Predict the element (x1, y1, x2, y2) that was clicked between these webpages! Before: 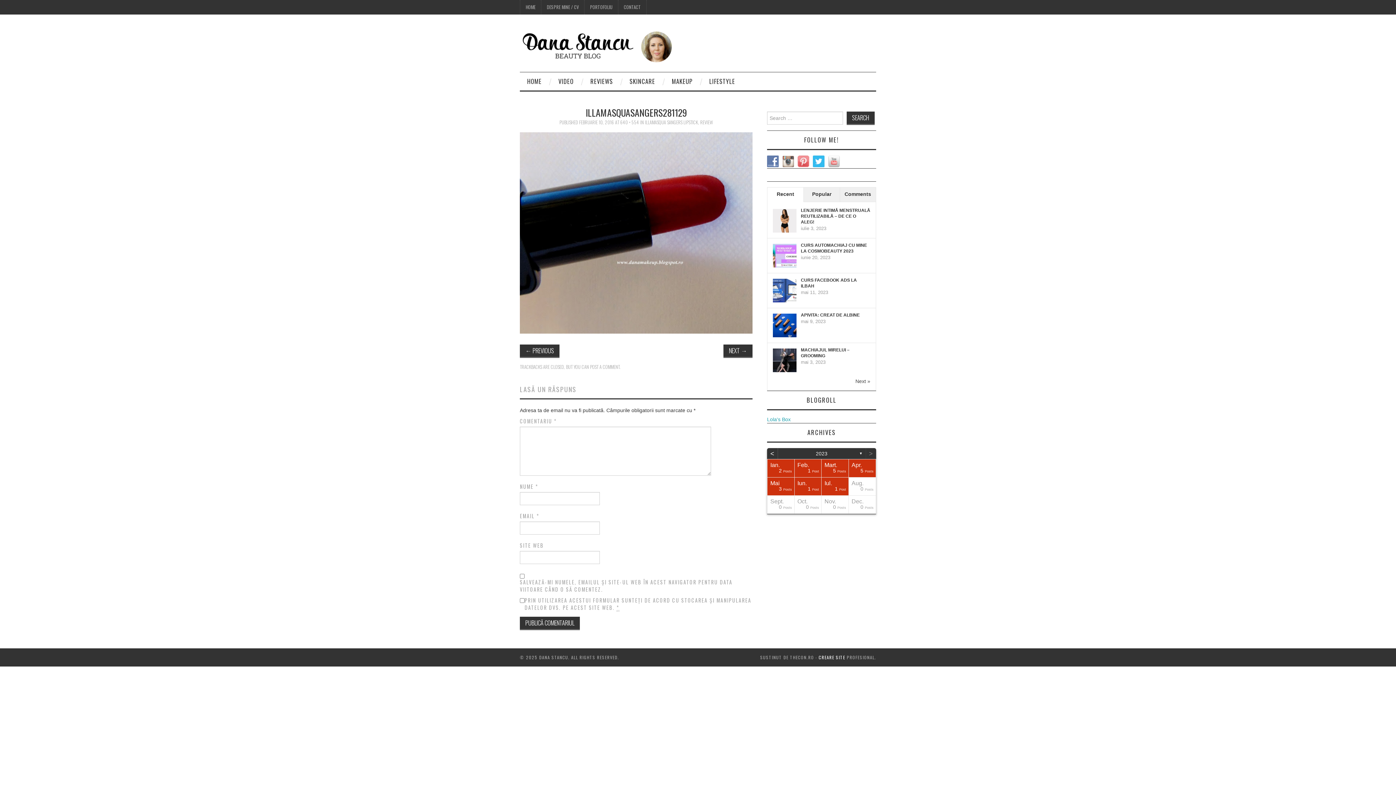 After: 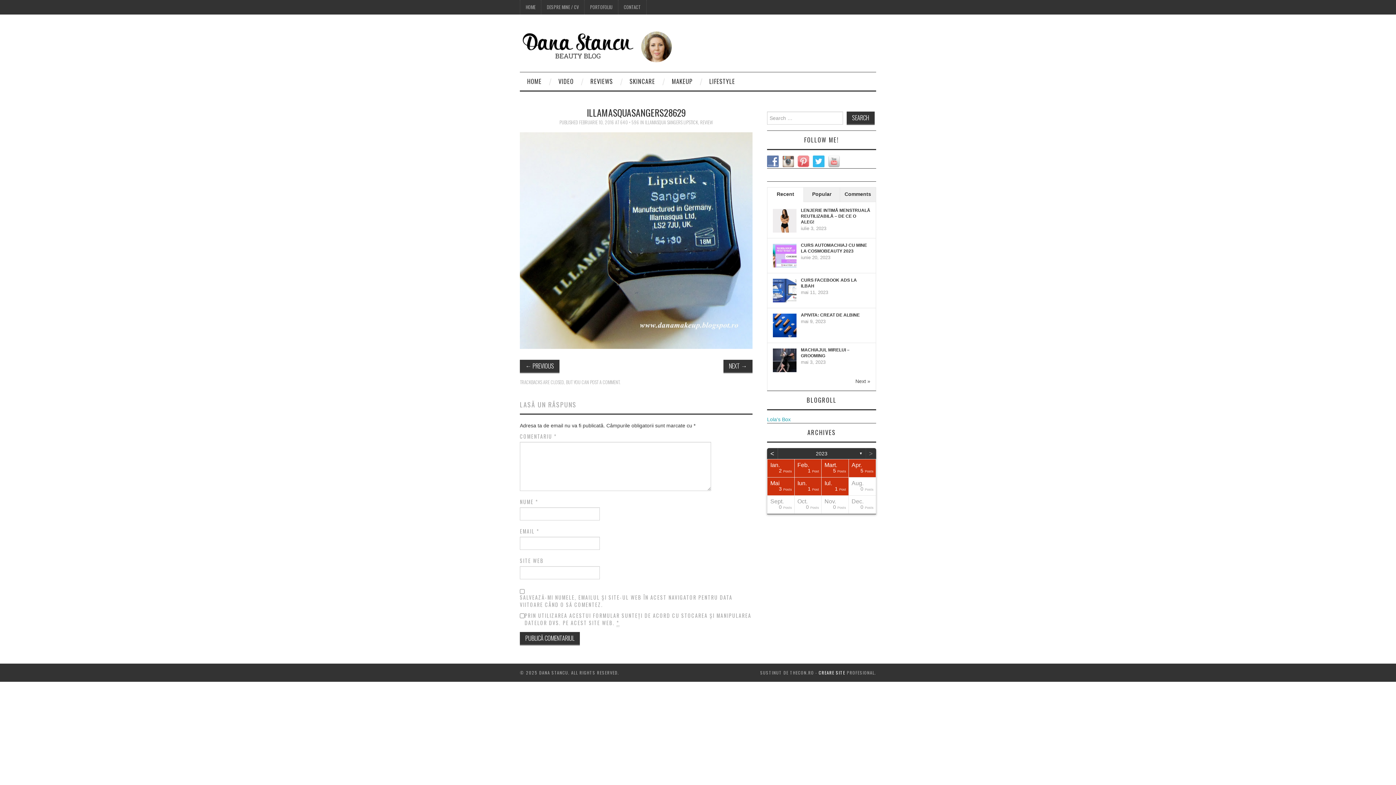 Action: label: ← PREVIOUS bbox: (520, 344, 559, 358)